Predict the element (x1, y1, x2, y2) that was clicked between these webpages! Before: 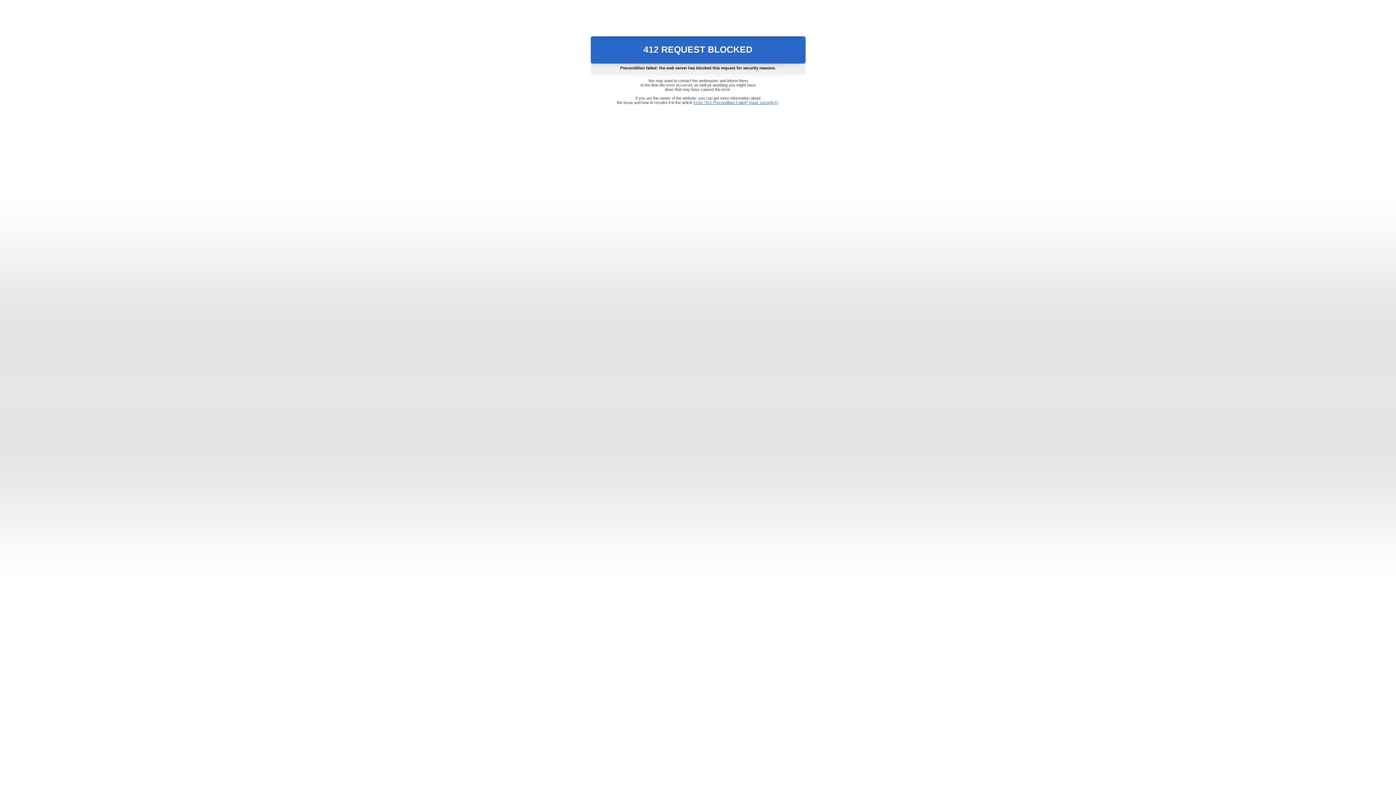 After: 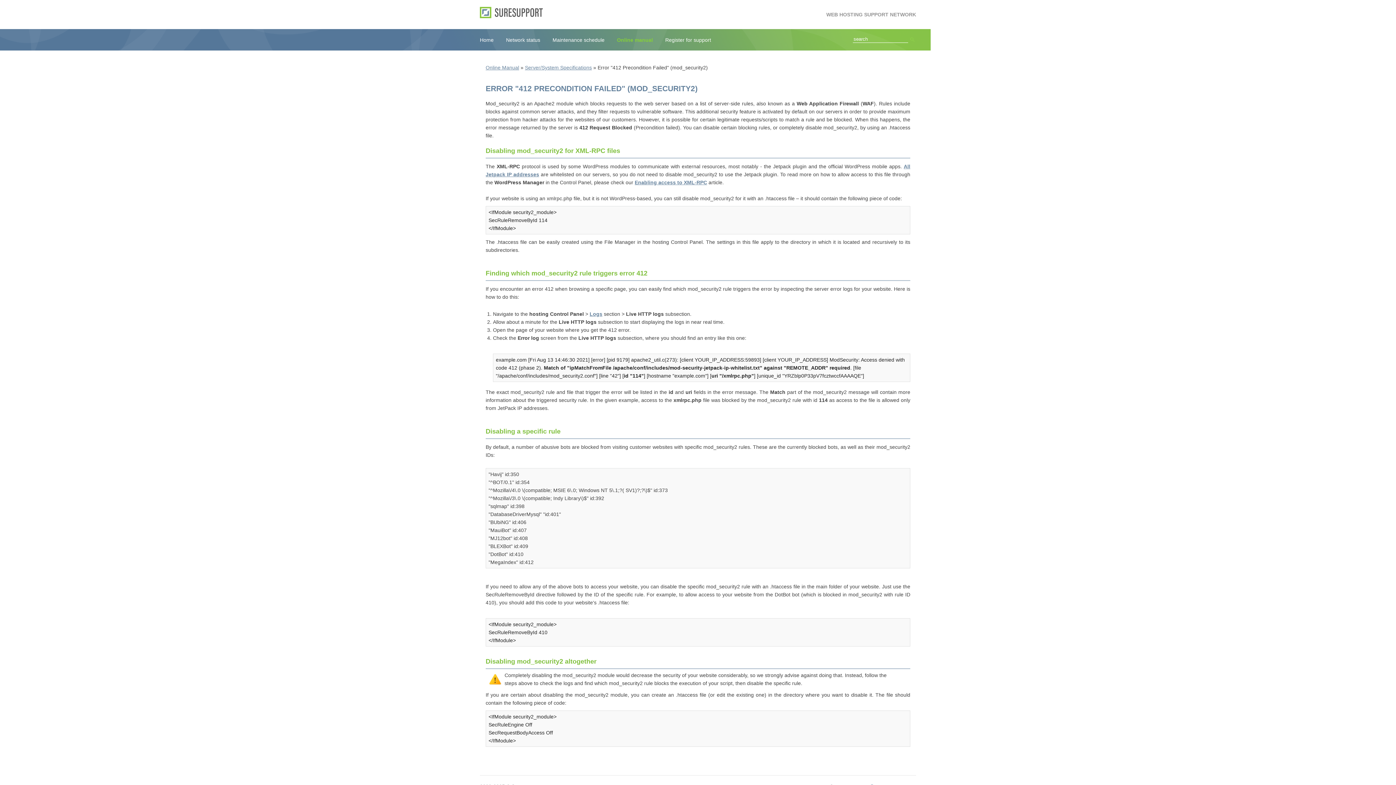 Action: label: Error "412 Precondition Failed" (mod_security2) bbox: (693, 100, 778, 104)